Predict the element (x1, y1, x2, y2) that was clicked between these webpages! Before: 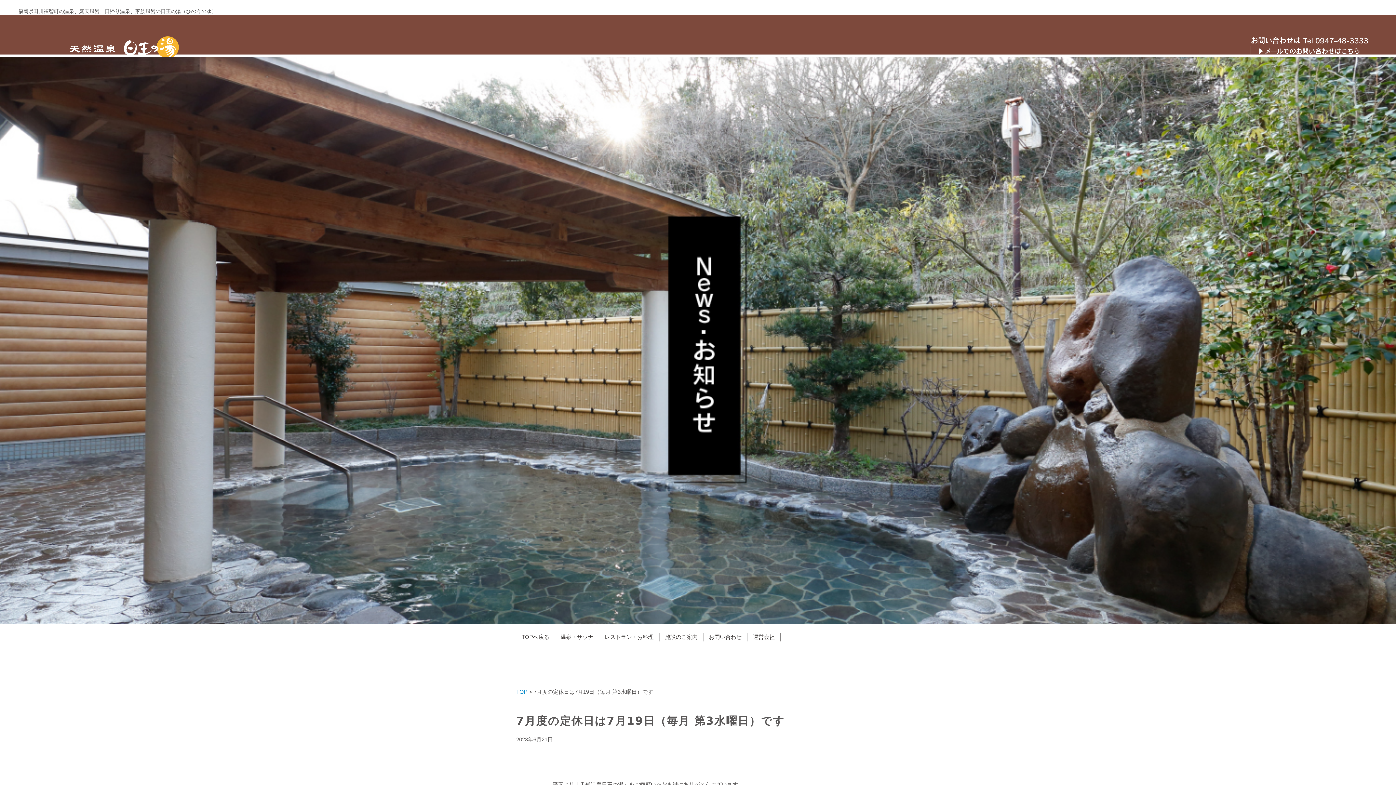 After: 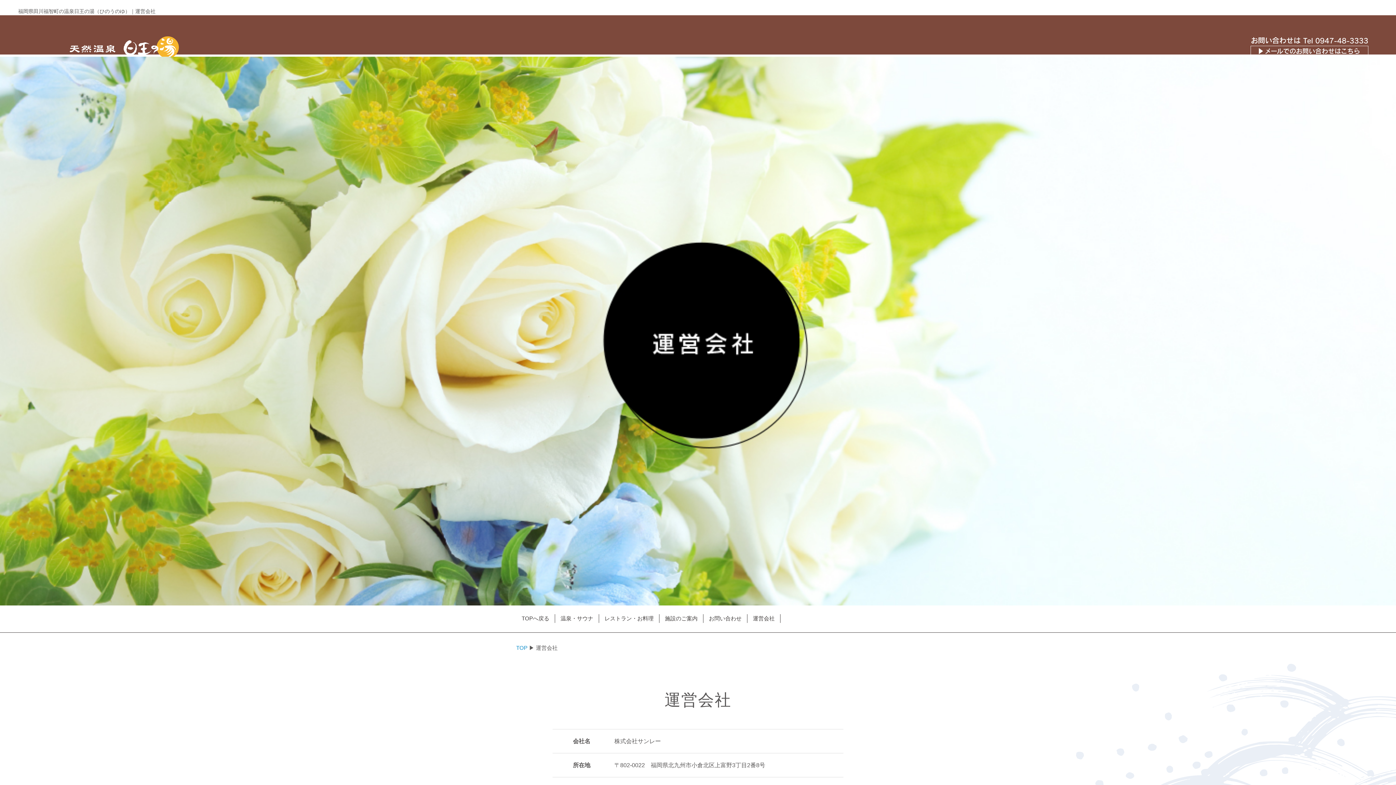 Action: bbox: (753, 634, 774, 640) label: 運営会社